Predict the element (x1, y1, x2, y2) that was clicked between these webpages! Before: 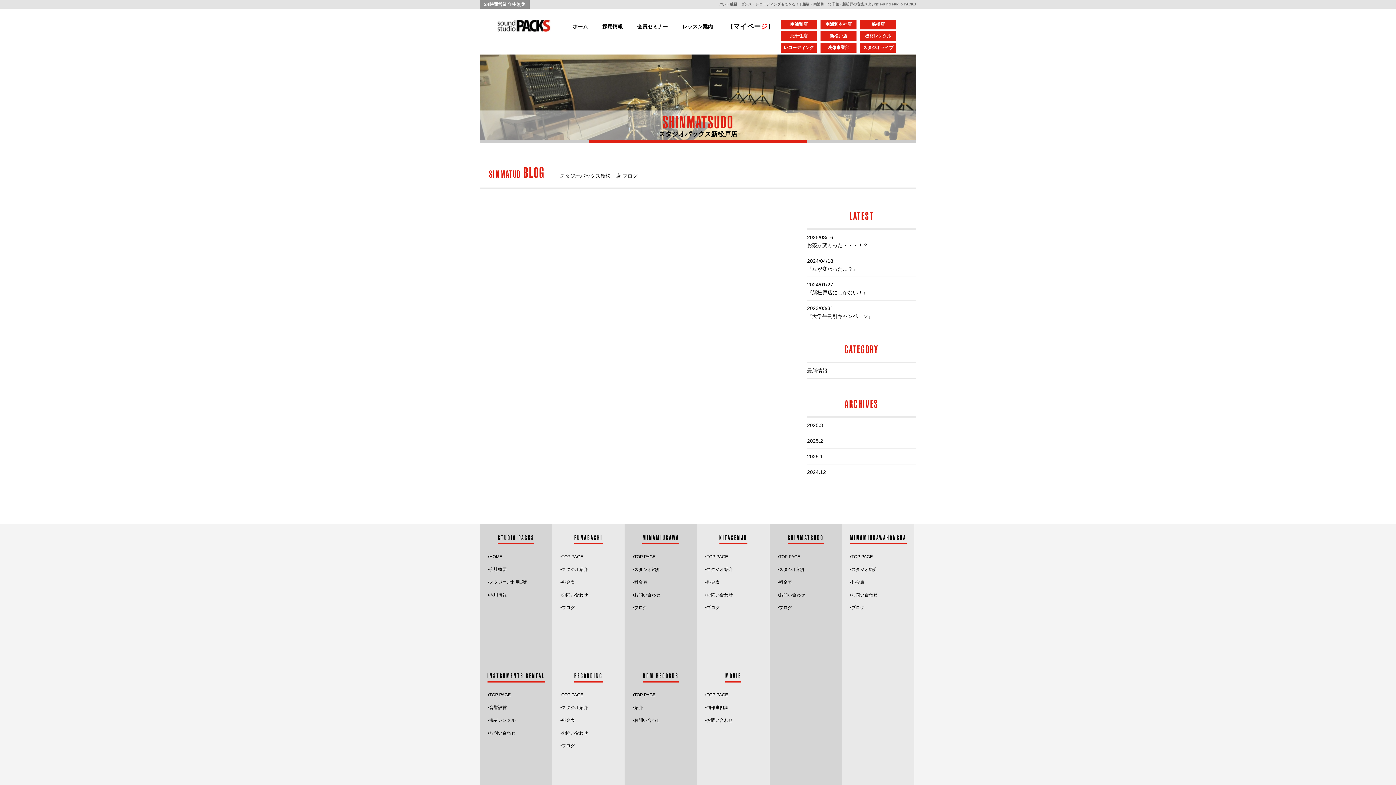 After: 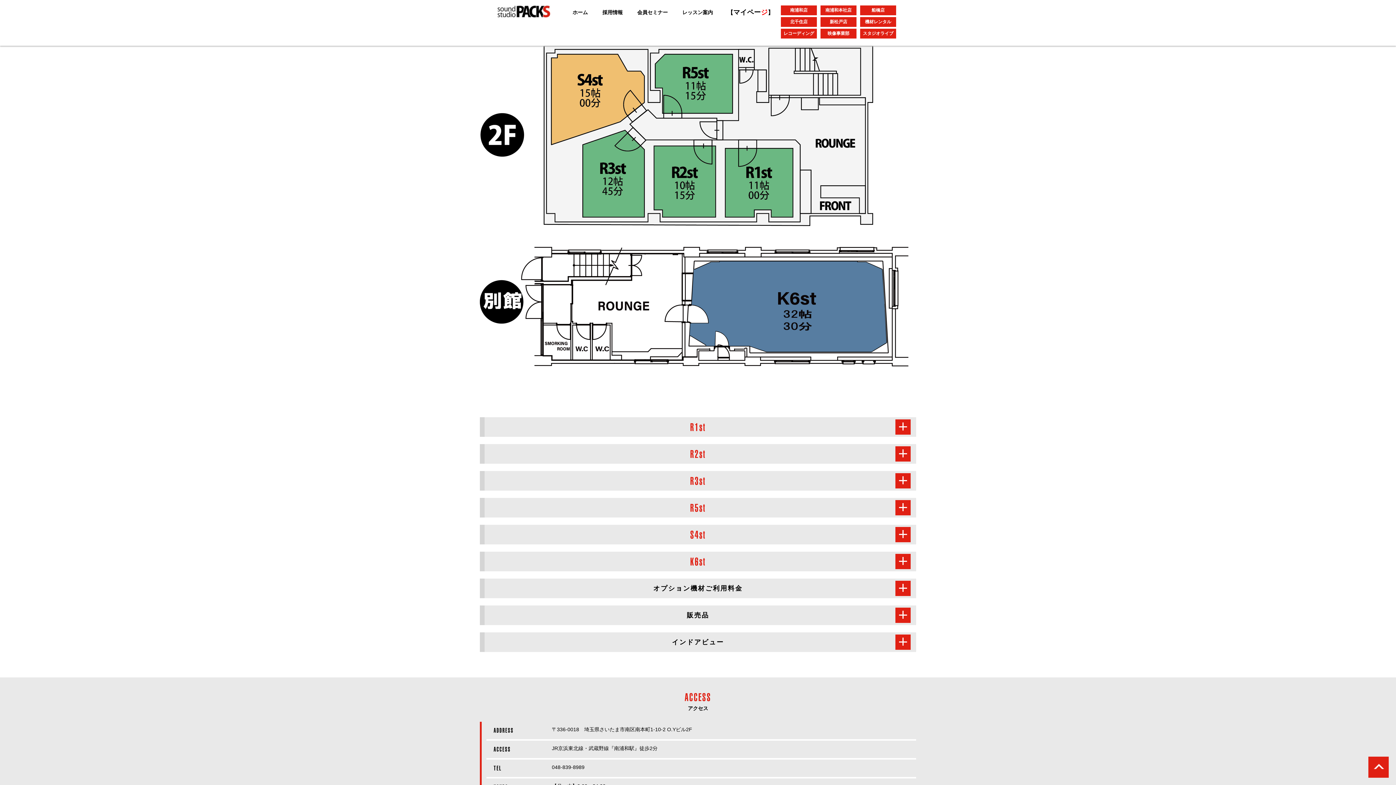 Action: label: •スタジオ紹介 bbox: (632, 567, 660, 572)